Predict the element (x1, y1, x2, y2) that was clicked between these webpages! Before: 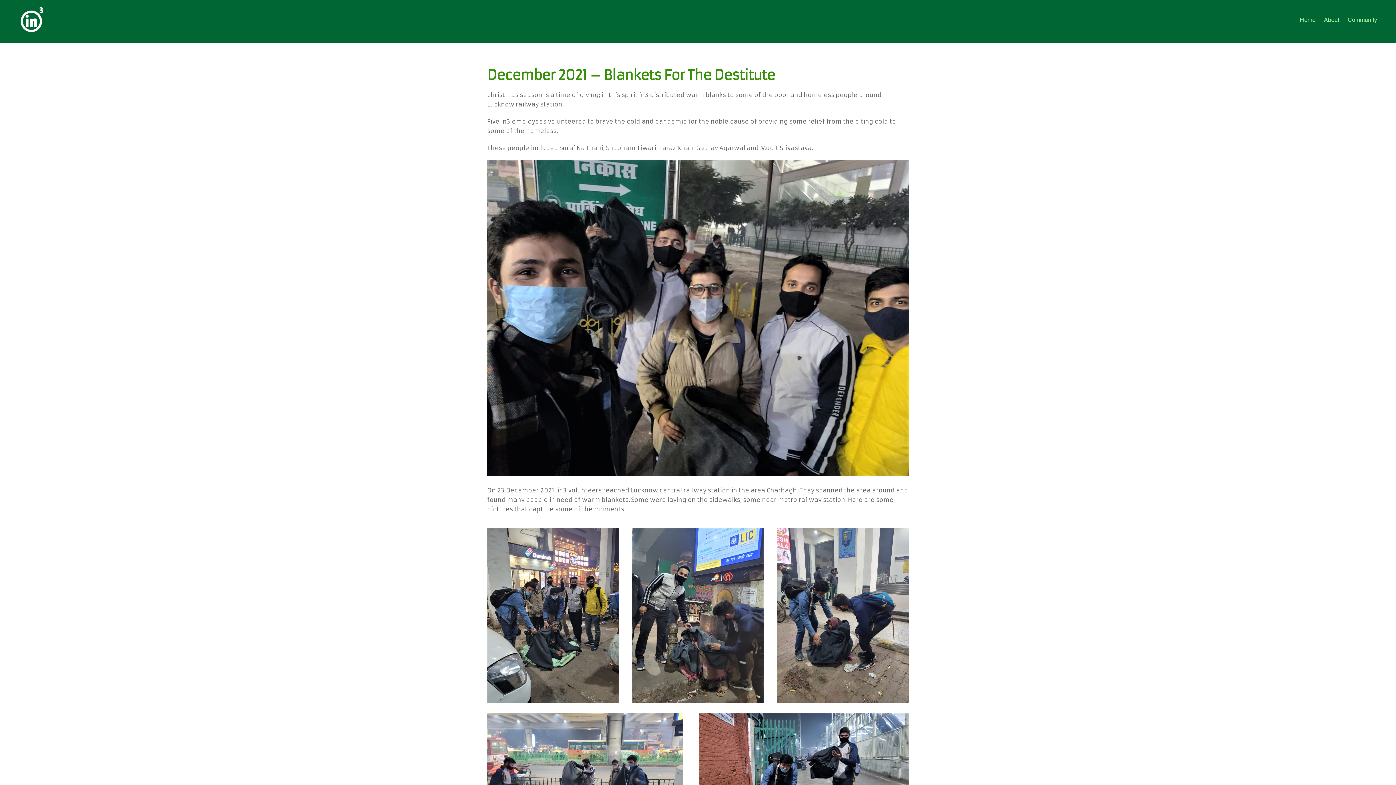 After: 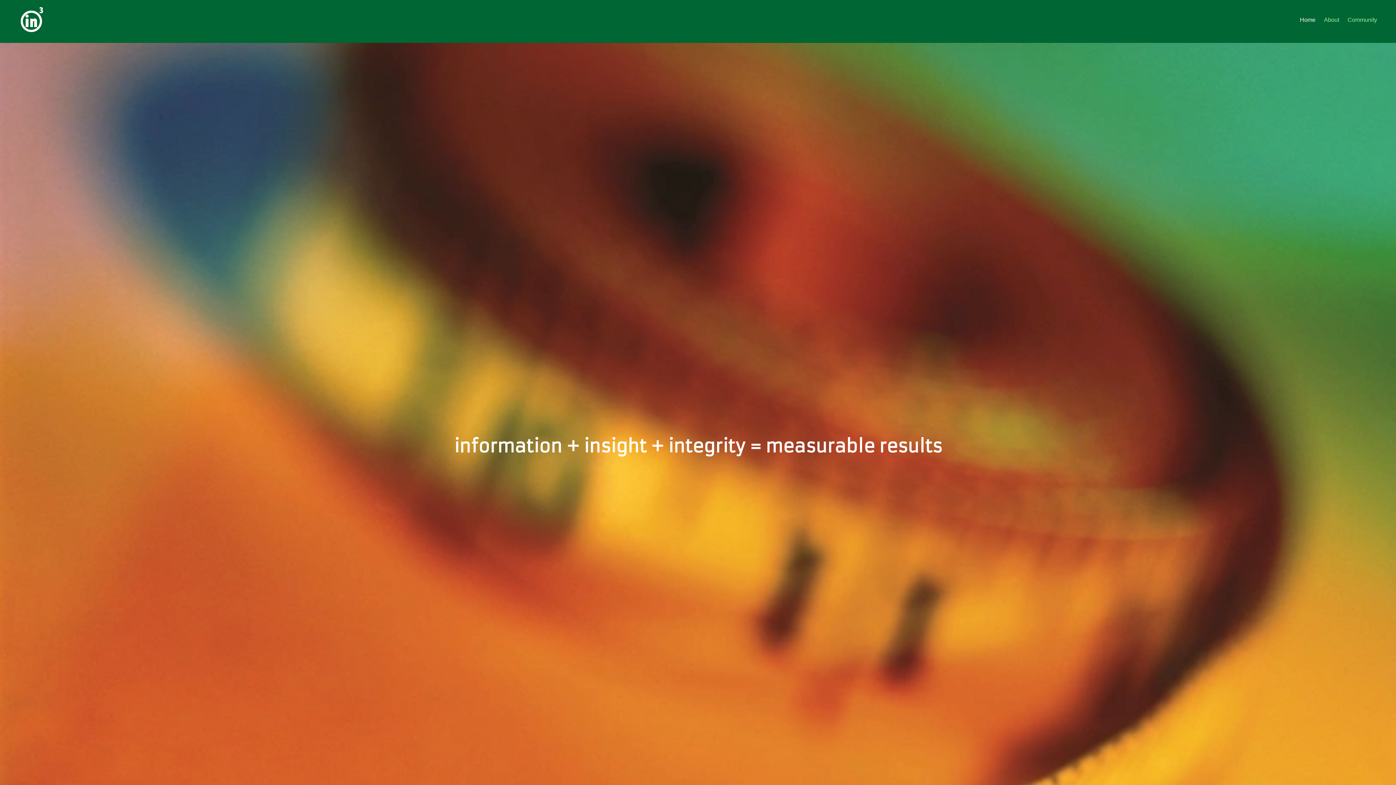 Action: bbox: (1296, 1, 1319, 37) label: Home